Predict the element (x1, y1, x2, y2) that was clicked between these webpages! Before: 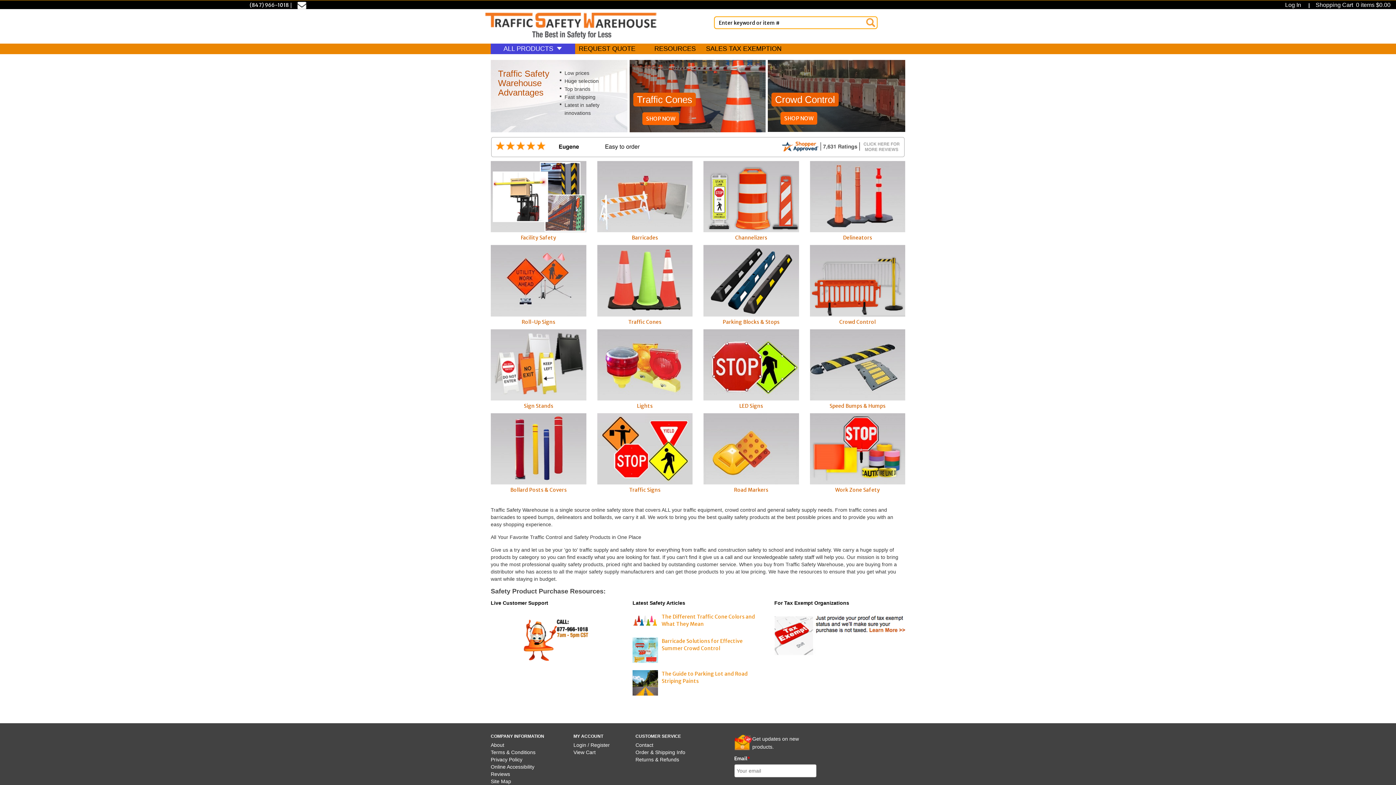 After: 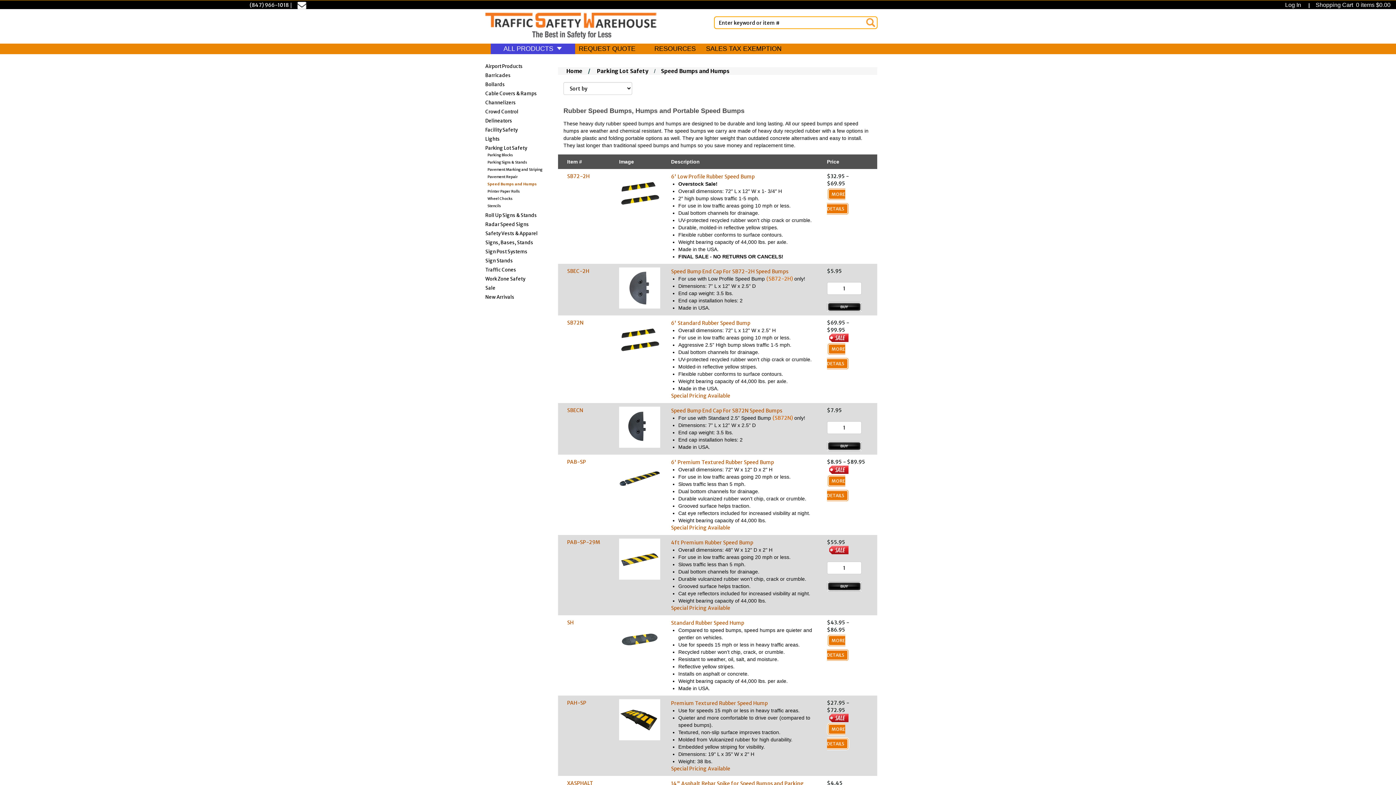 Action: label: 
Speed Bumps & Humps bbox: (810, 329, 905, 409)